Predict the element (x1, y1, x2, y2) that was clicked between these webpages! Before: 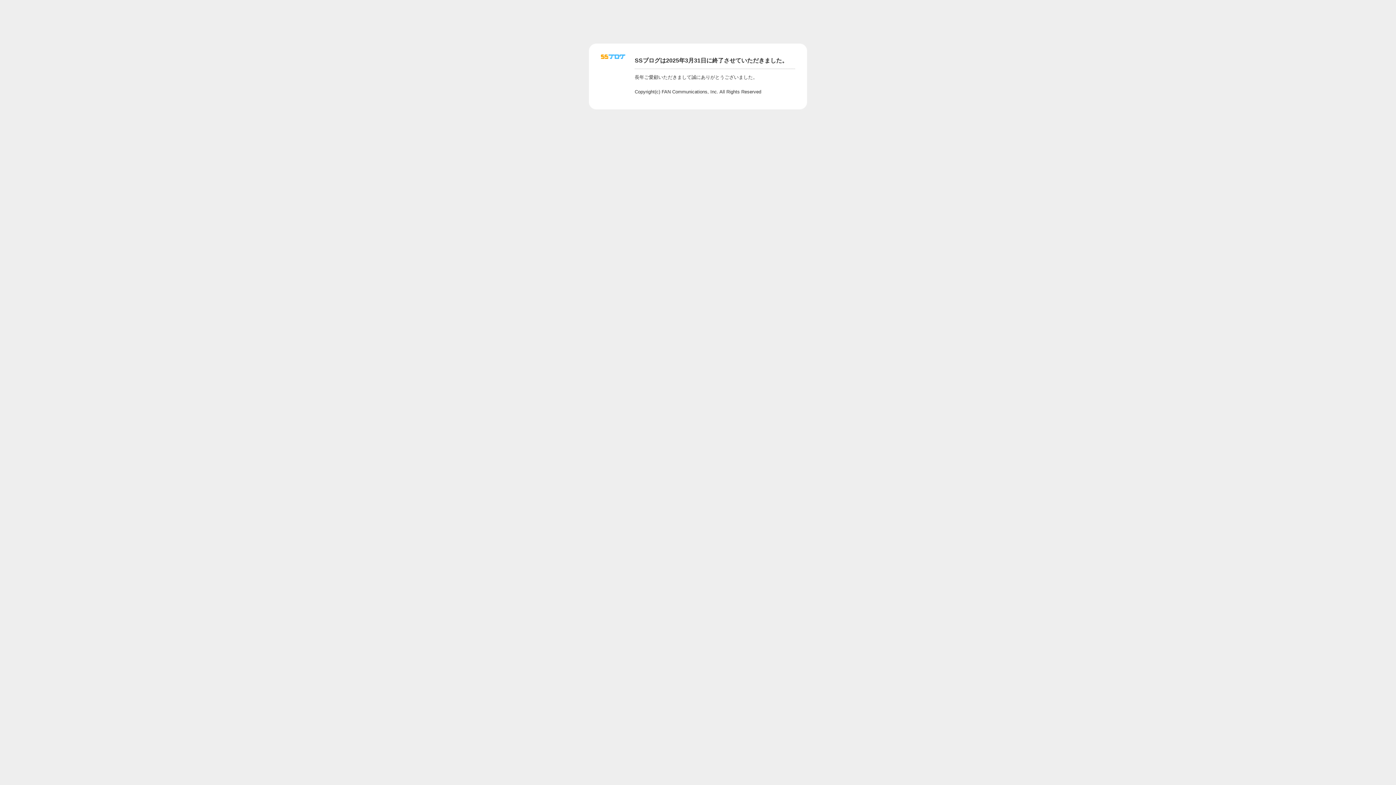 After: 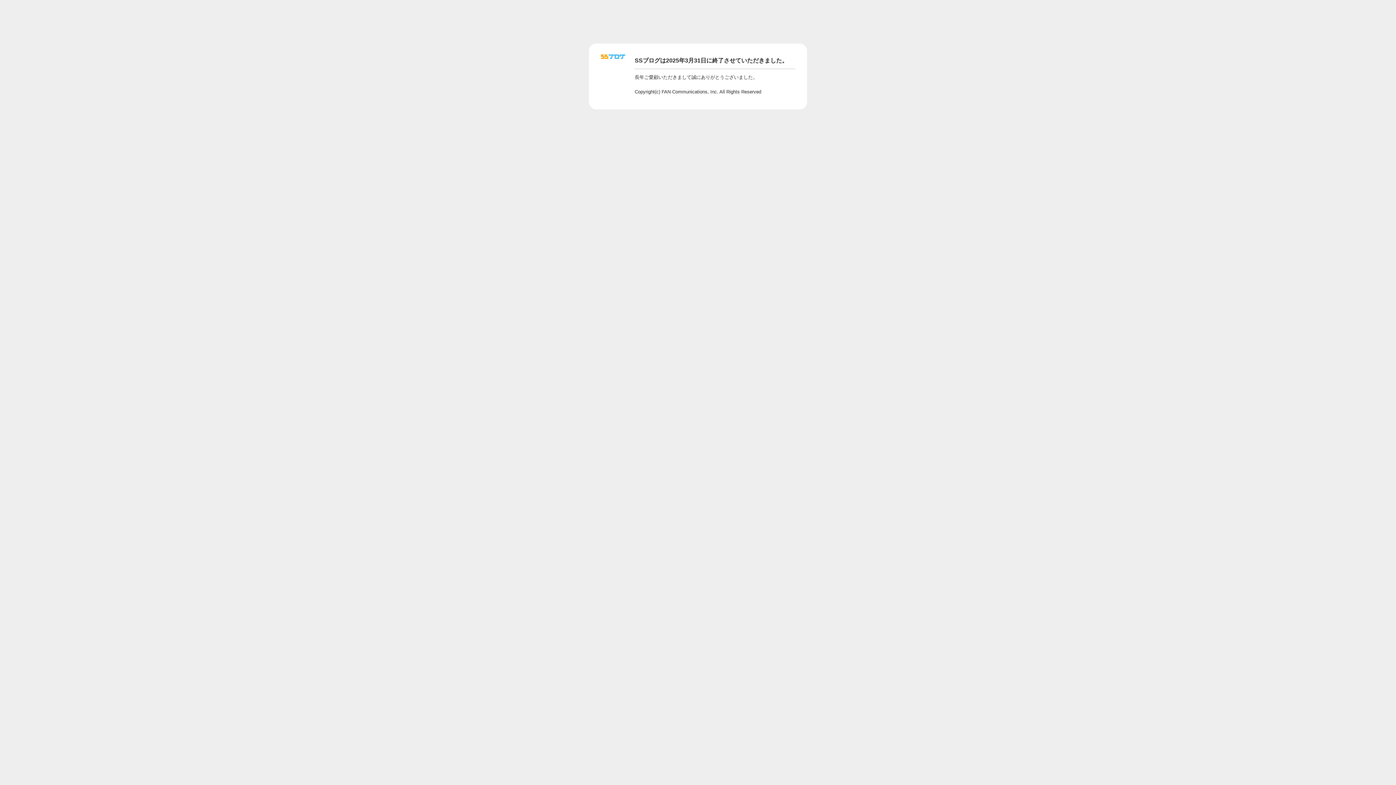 Action: bbox: (601, 56, 625, 62)